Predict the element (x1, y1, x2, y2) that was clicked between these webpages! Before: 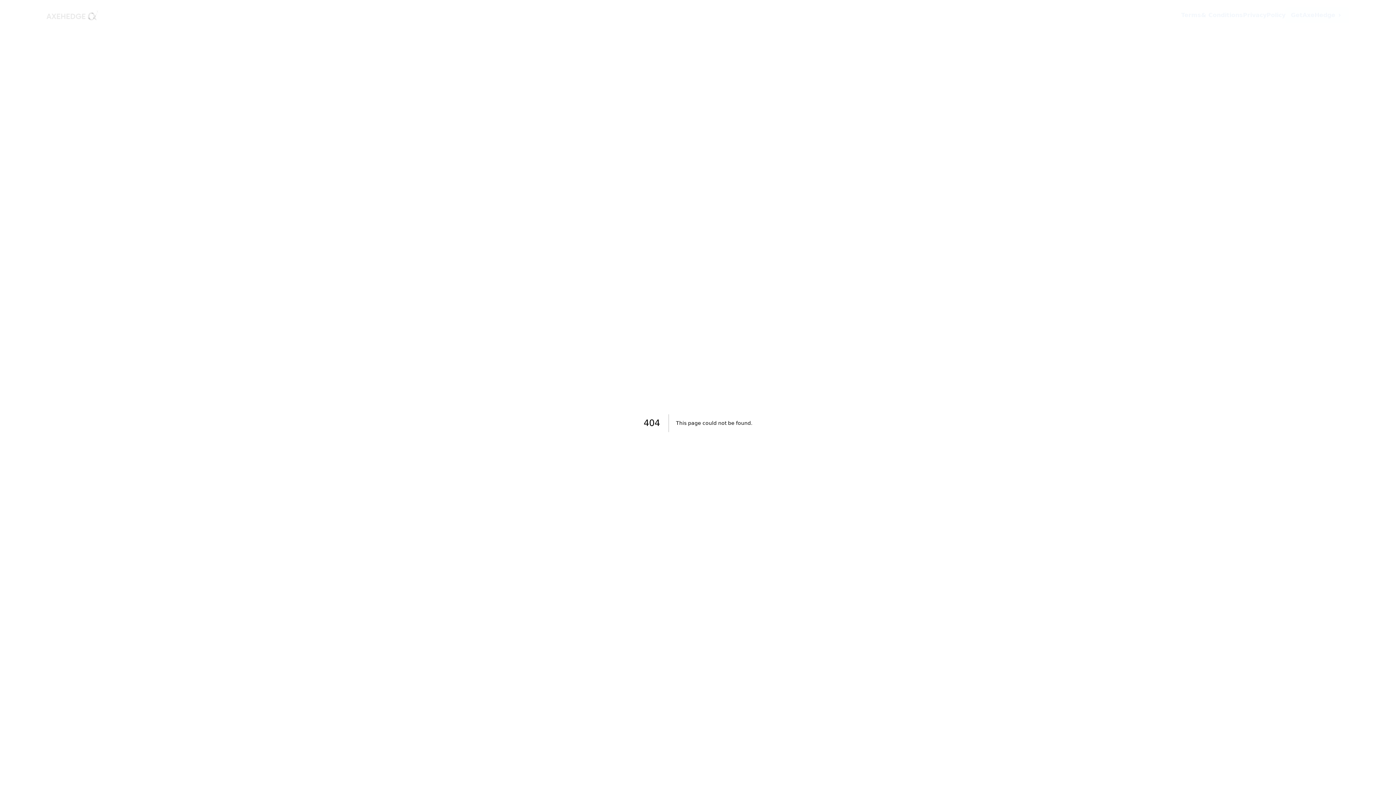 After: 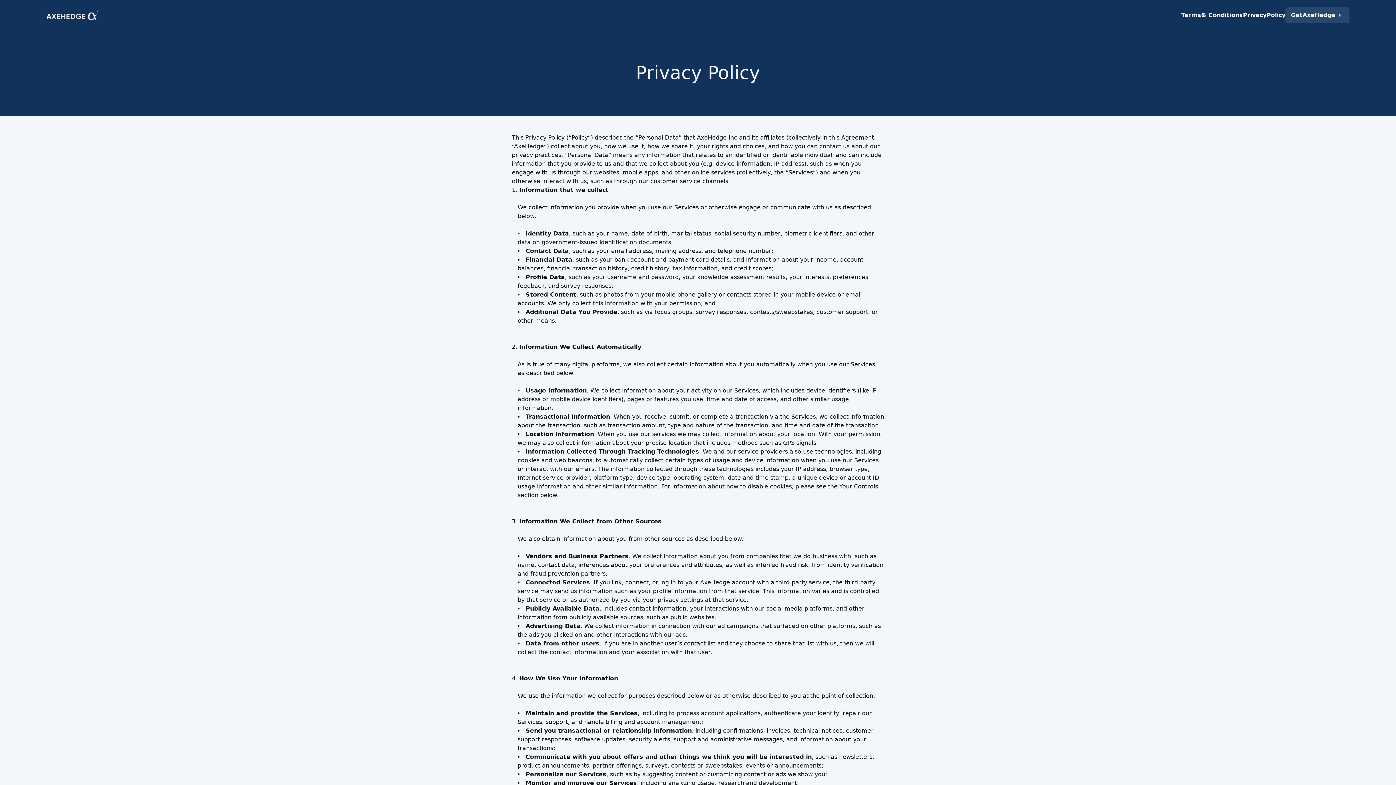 Action: bbox: (1243, 10, 1285, 19) label: Privacy
Policy